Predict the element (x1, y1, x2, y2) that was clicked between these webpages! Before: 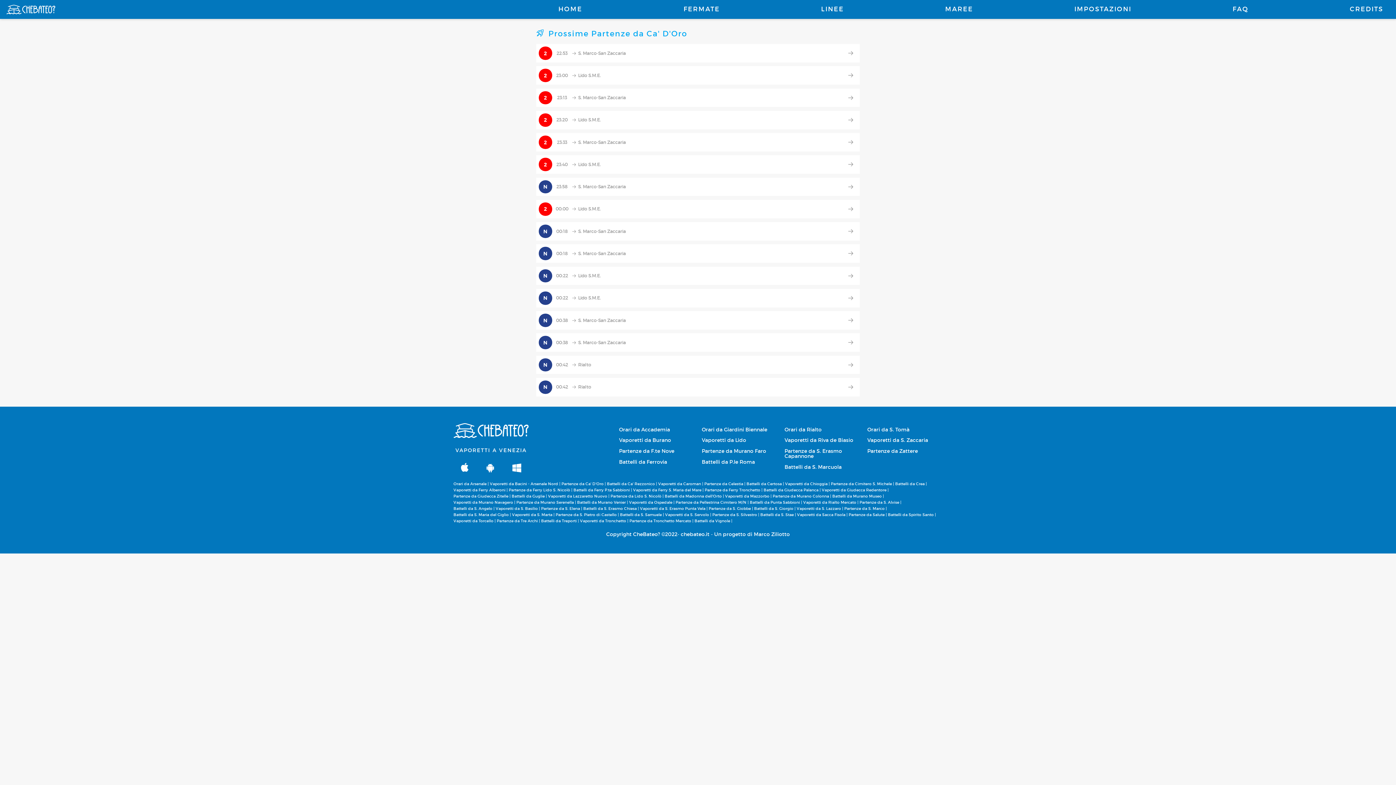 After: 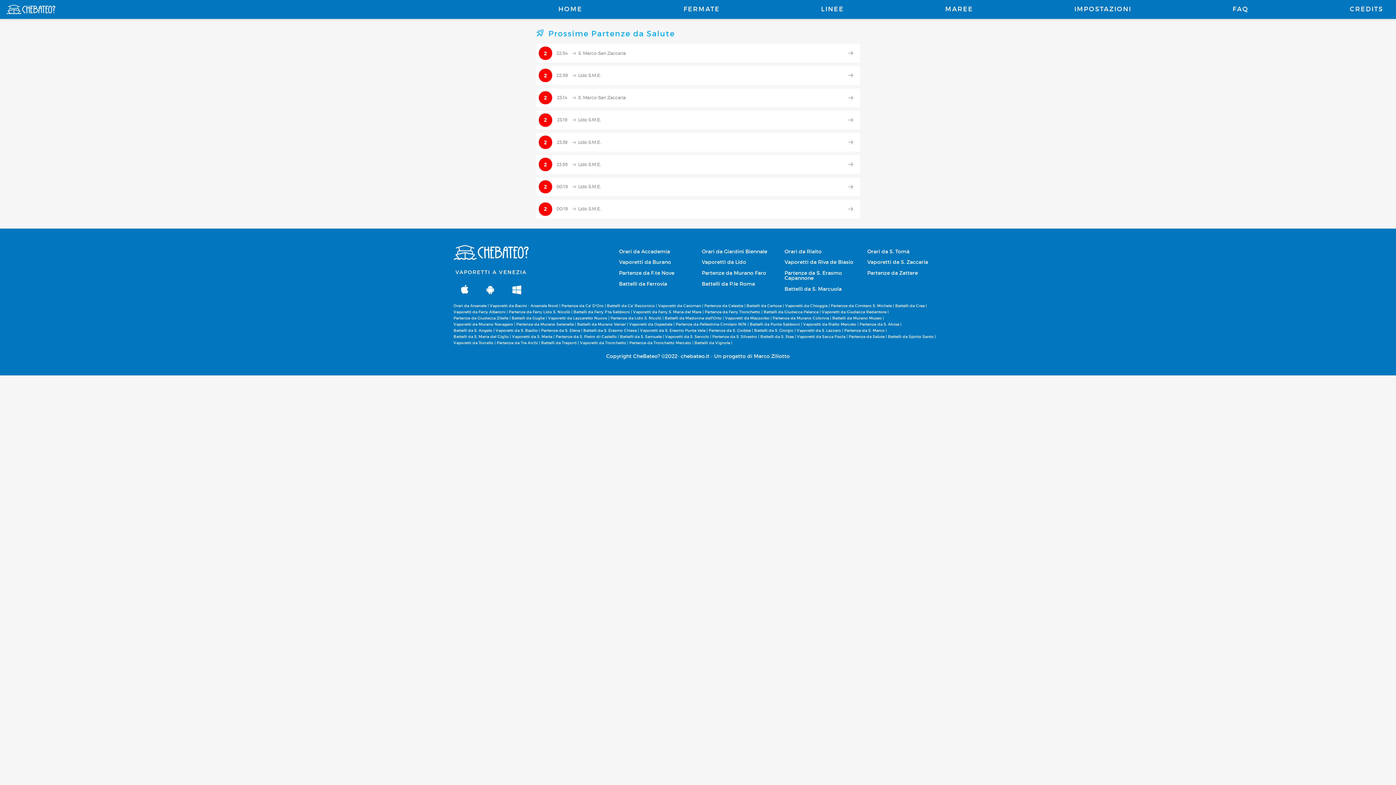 Action: label: Partenze da Salute |  bbox: (848, 512, 888, 517)